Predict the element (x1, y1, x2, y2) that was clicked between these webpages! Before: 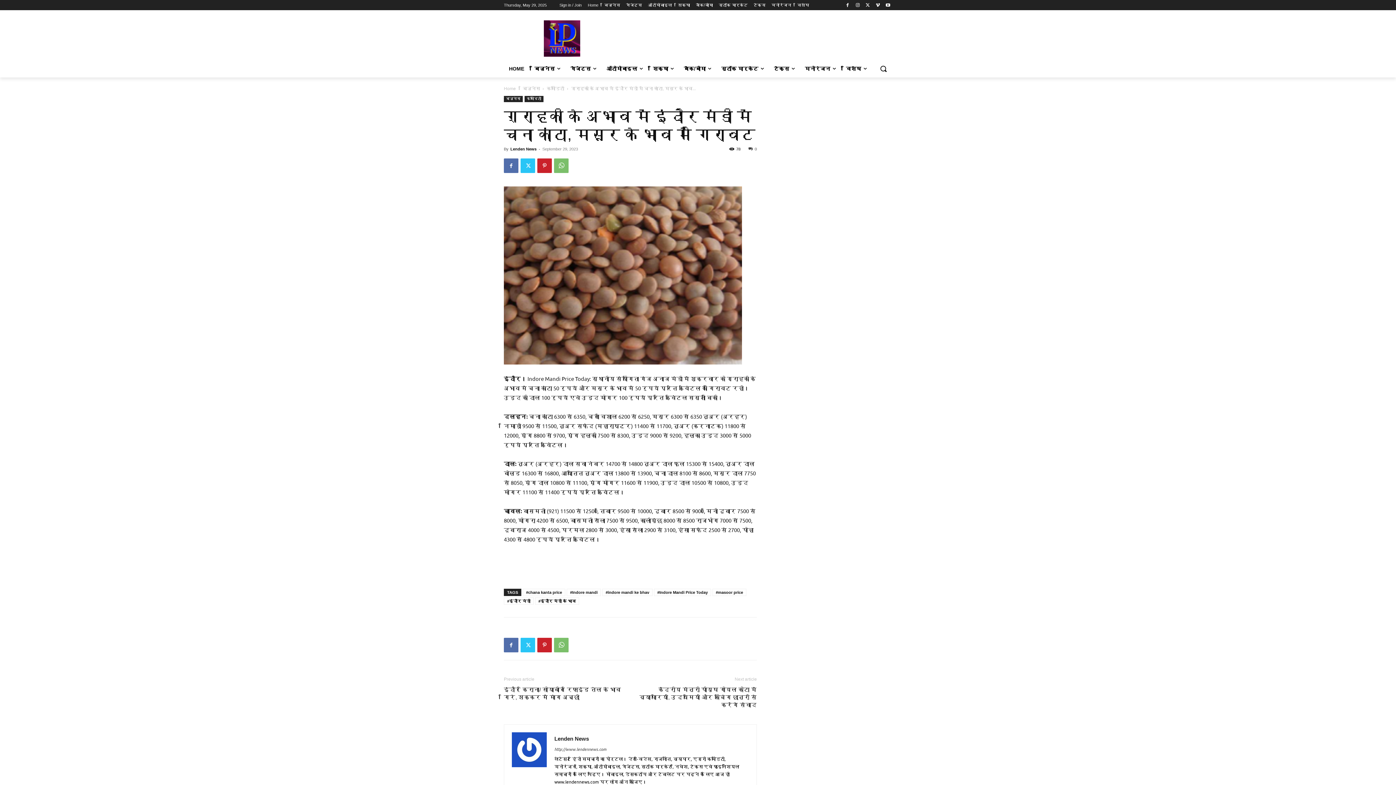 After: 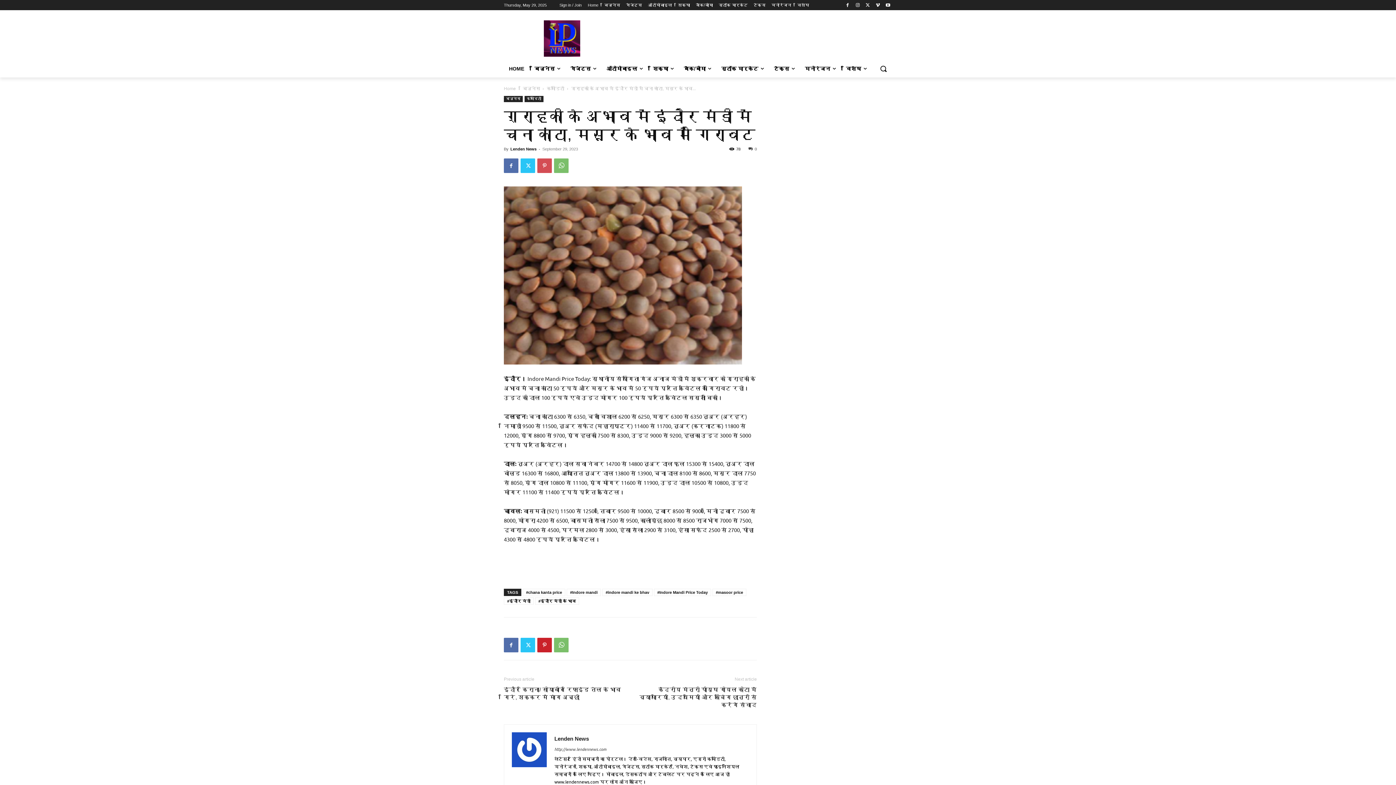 Action: bbox: (537, 158, 552, 173)